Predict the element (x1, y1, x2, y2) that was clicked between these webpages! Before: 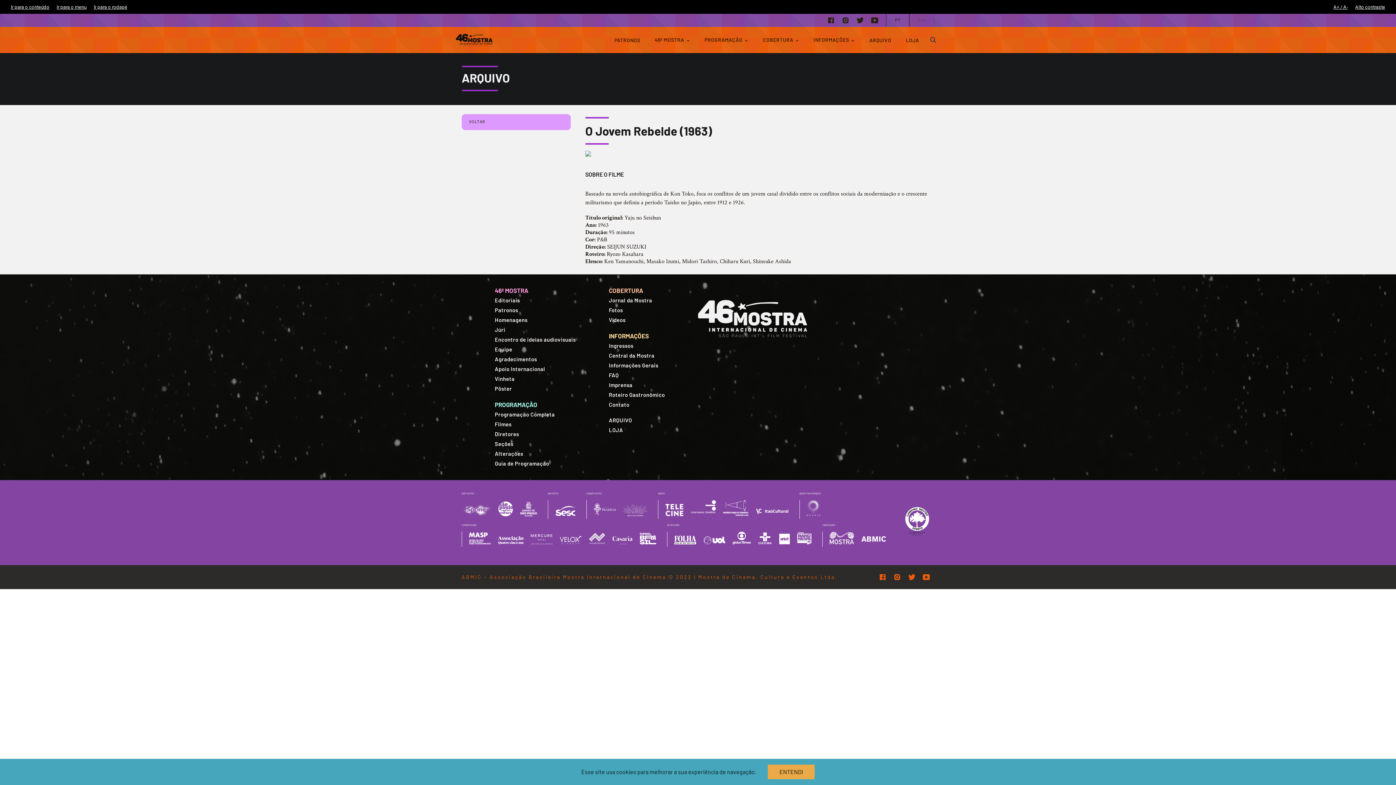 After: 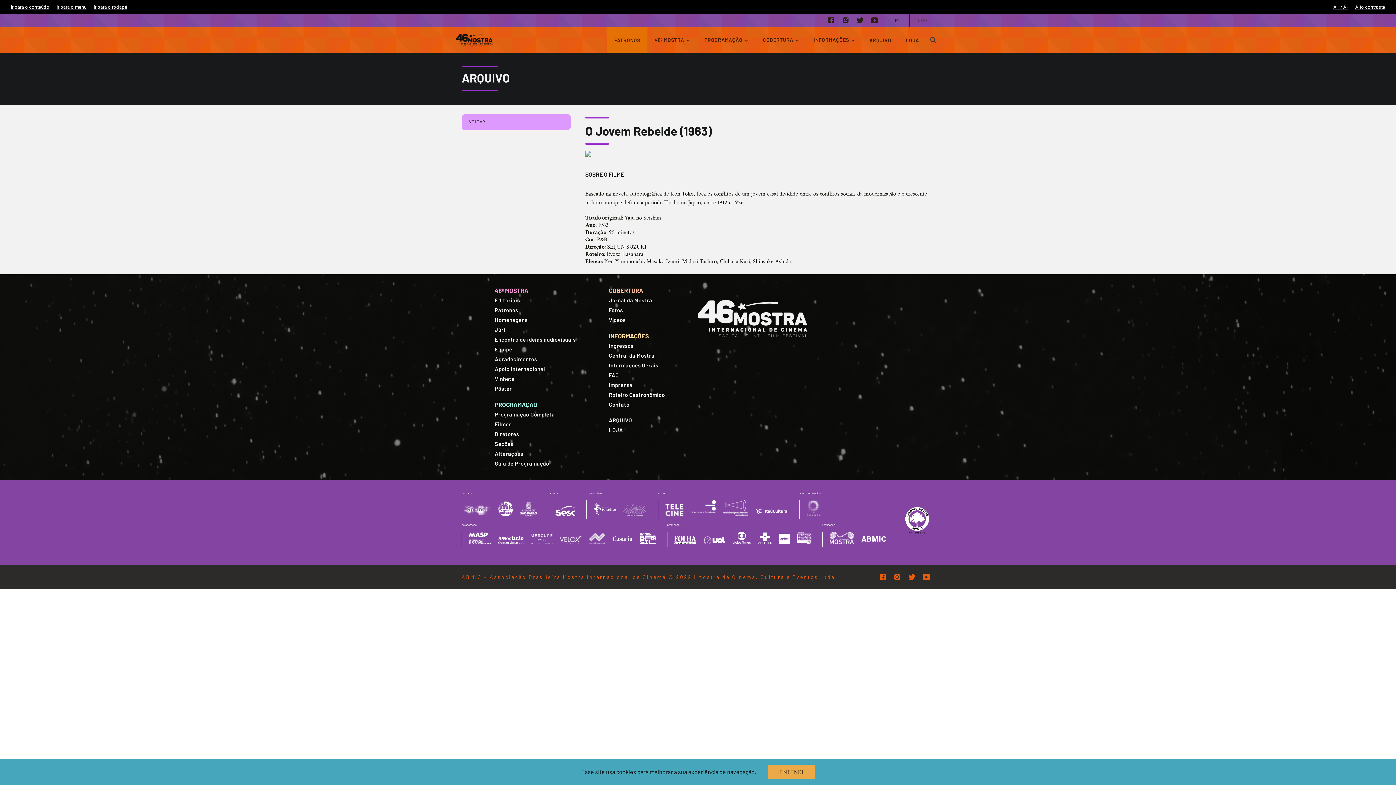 Action: bbox: (607, 36, 647, 43) label: PATRONOS